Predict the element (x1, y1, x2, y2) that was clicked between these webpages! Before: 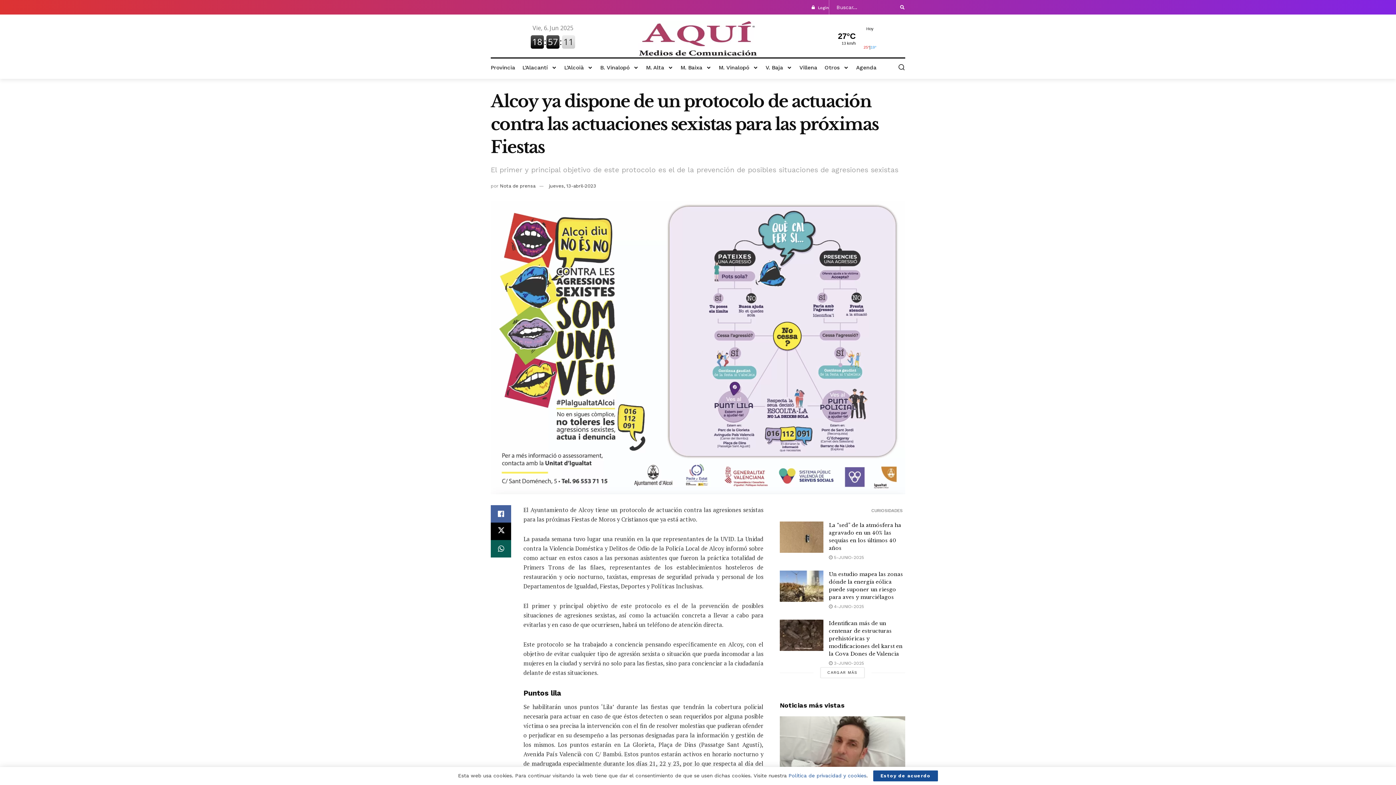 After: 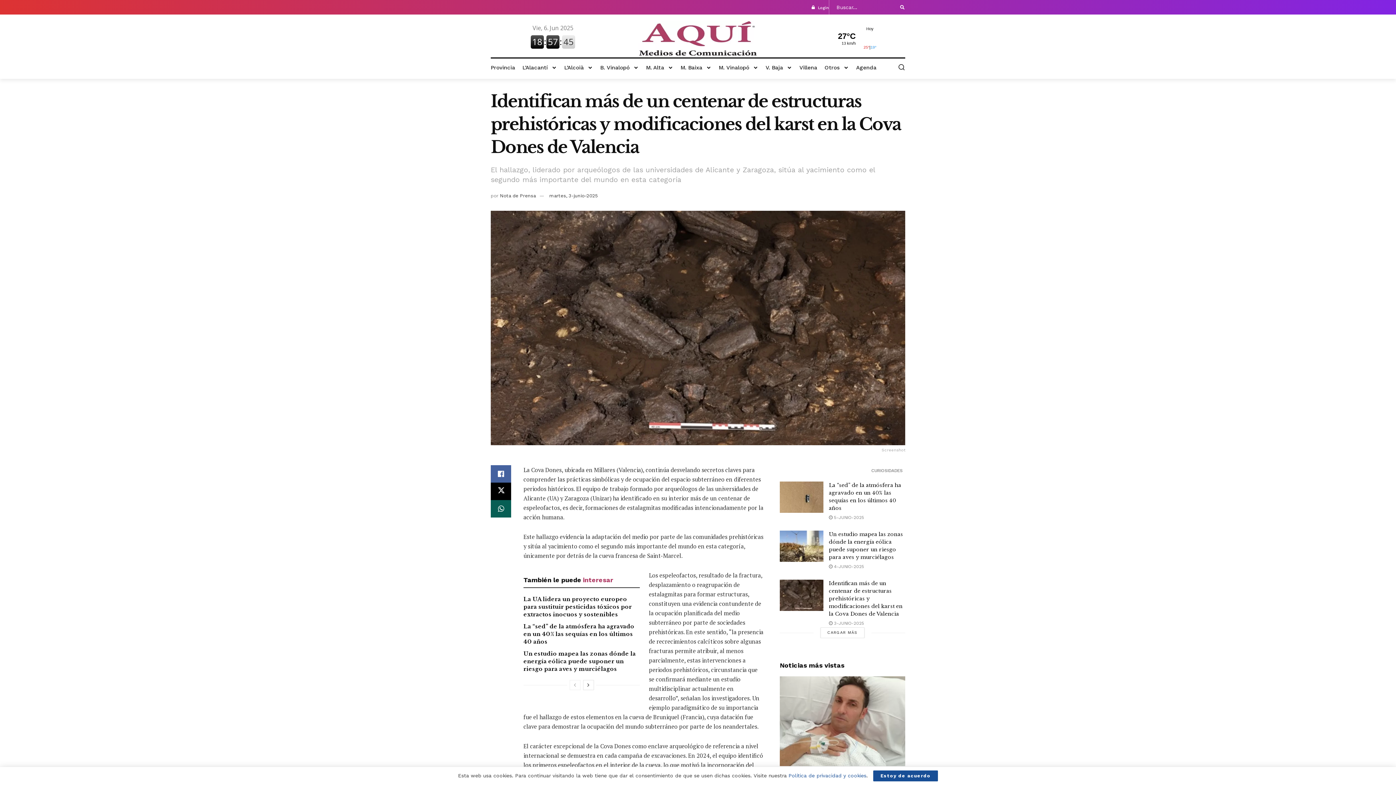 Action: label:  3-JUNIO-2025 bbox: (829, 661, 864, 666)